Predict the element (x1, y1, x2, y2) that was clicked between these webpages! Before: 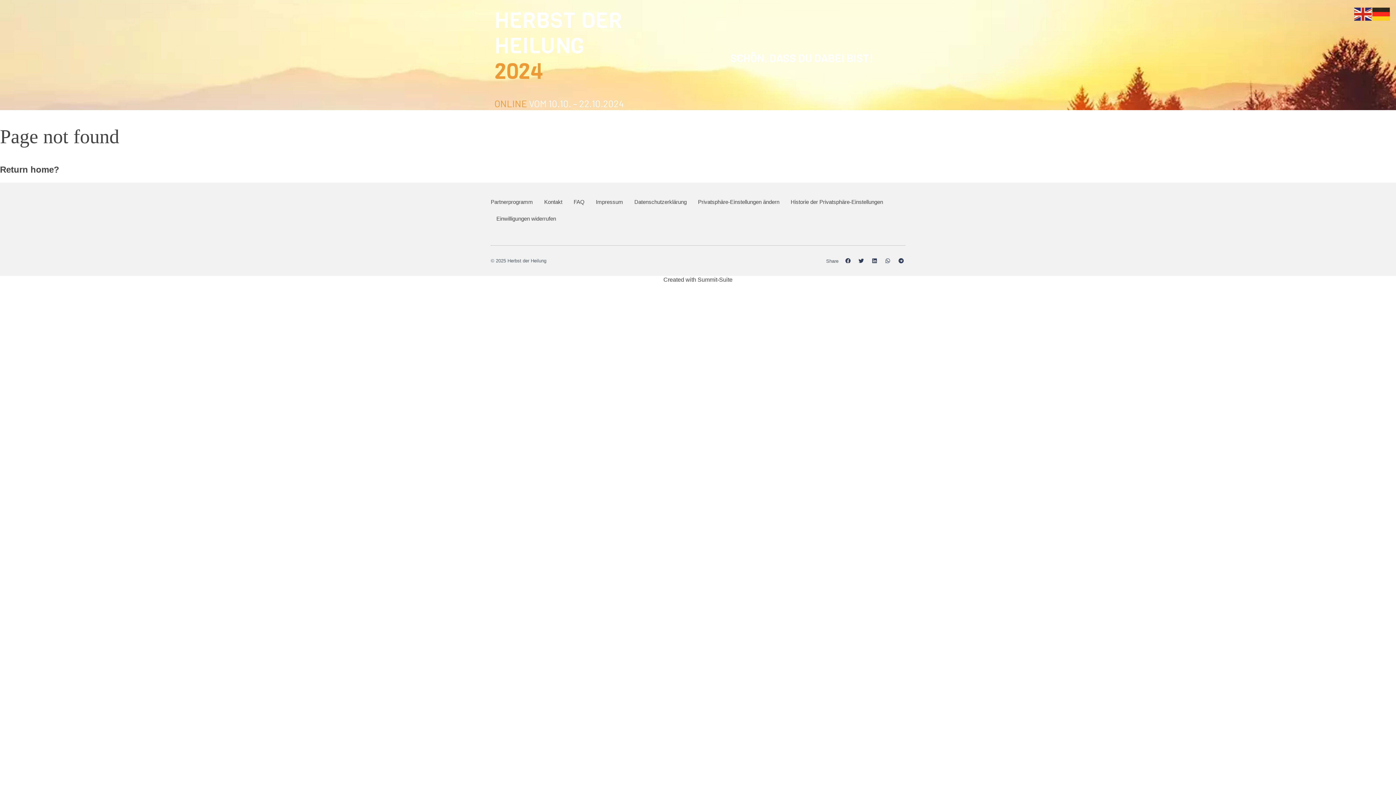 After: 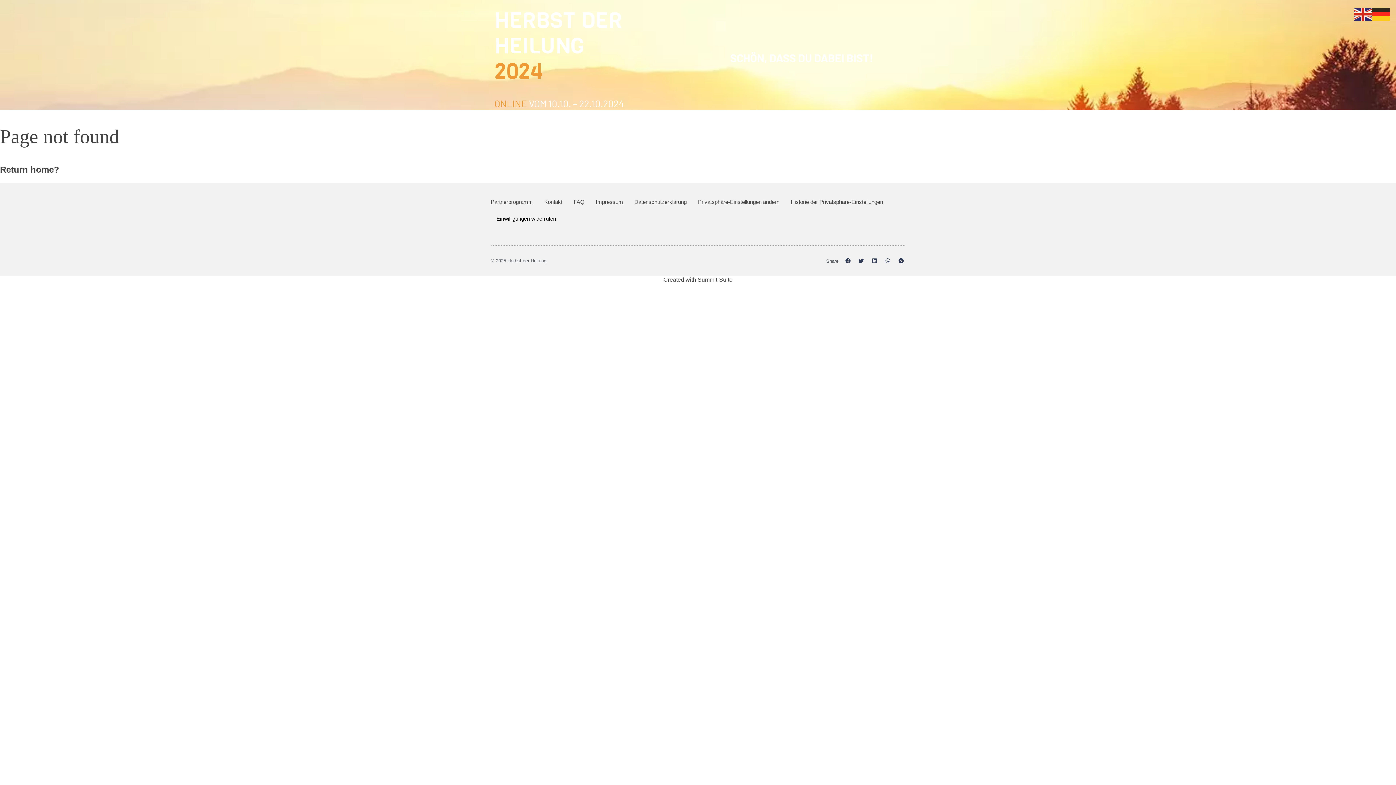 Action: label: Einwilligungen widerrufen bbox: (496, 210, 556, 227)